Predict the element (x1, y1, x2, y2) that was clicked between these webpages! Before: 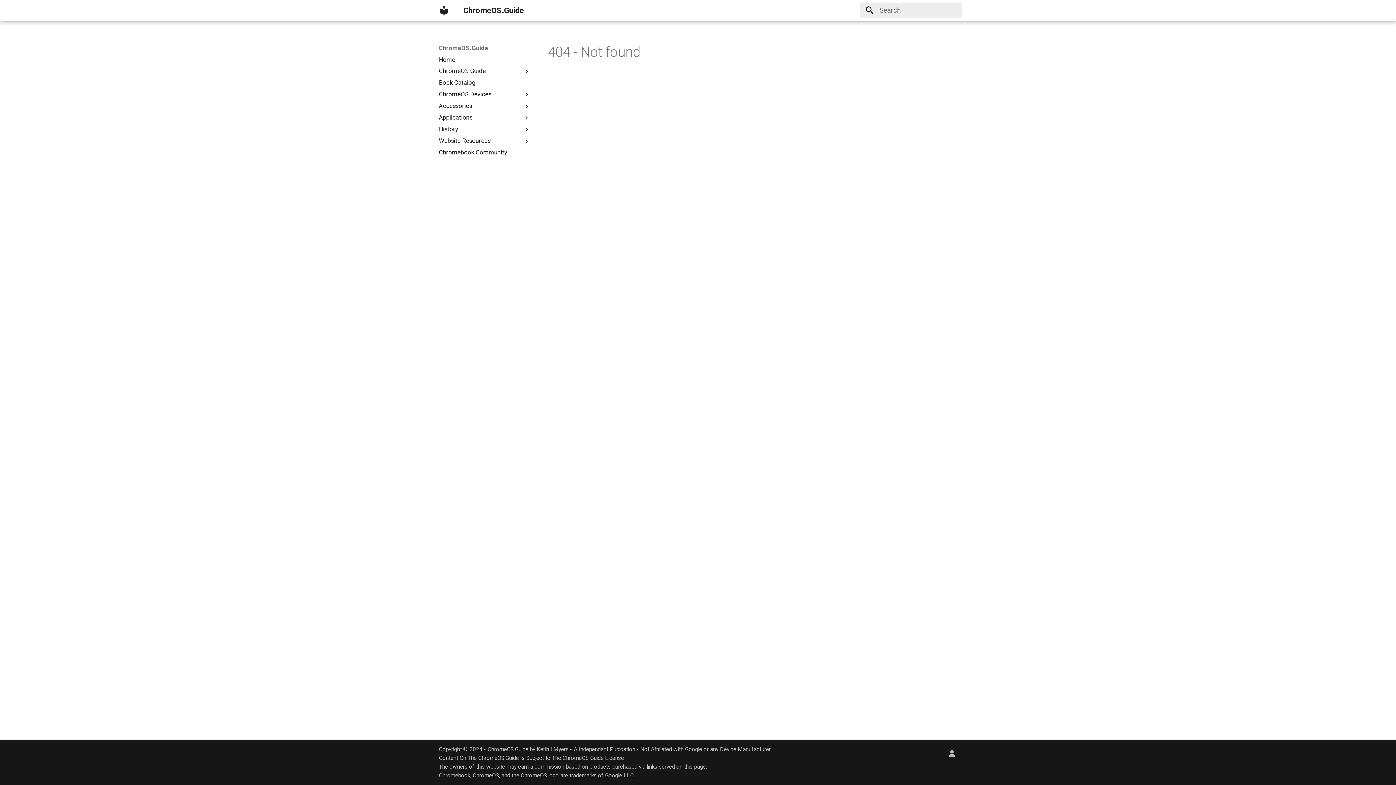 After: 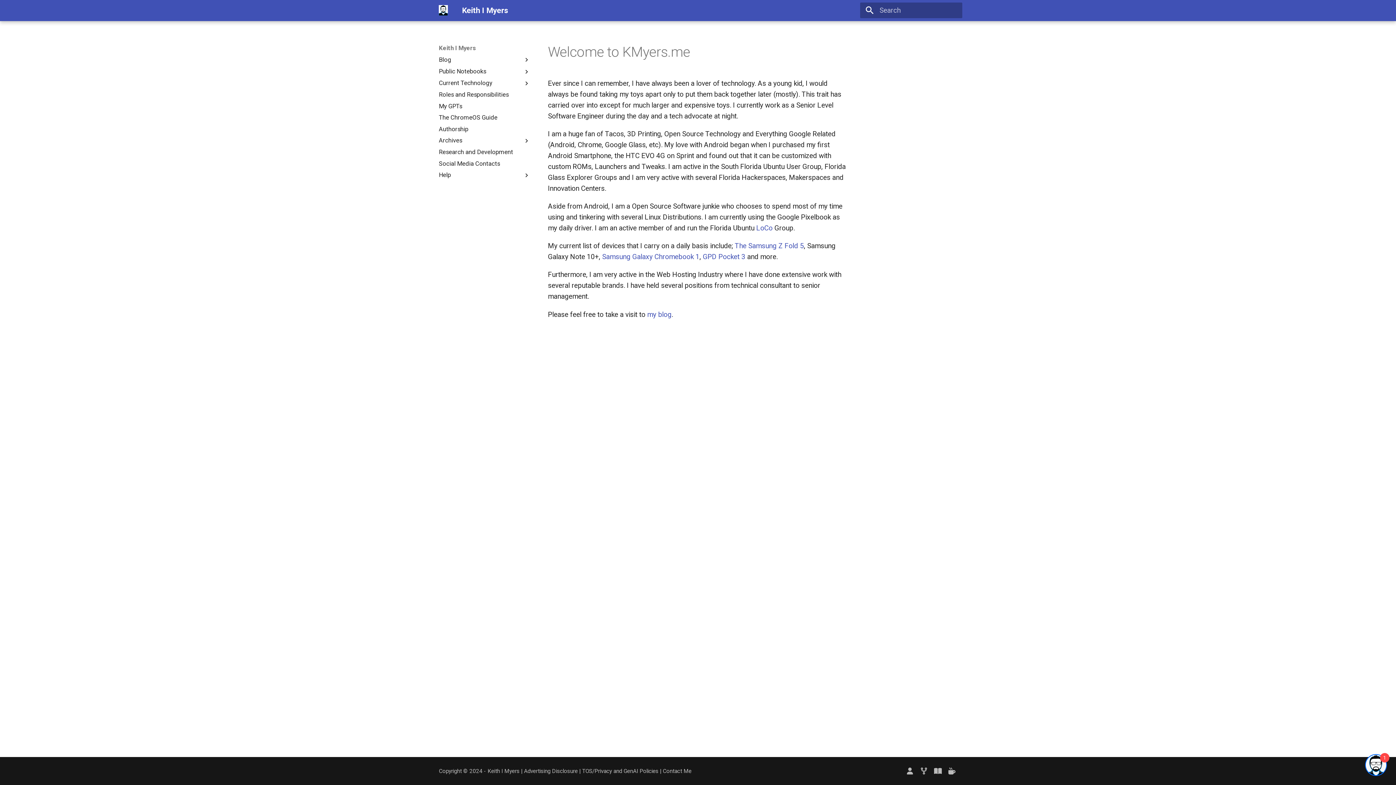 Action: bbox: (536, 746, 568, 752) label: Keith I Myers